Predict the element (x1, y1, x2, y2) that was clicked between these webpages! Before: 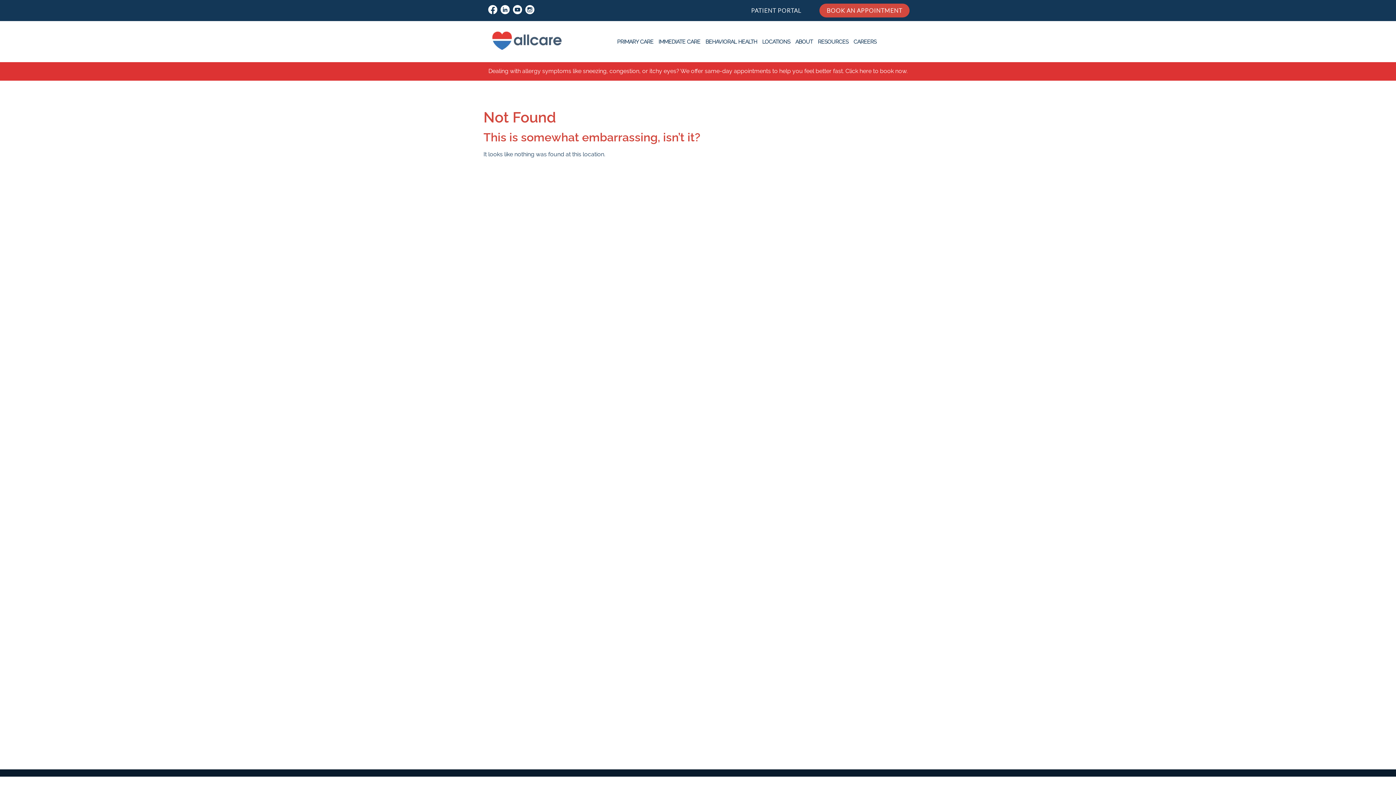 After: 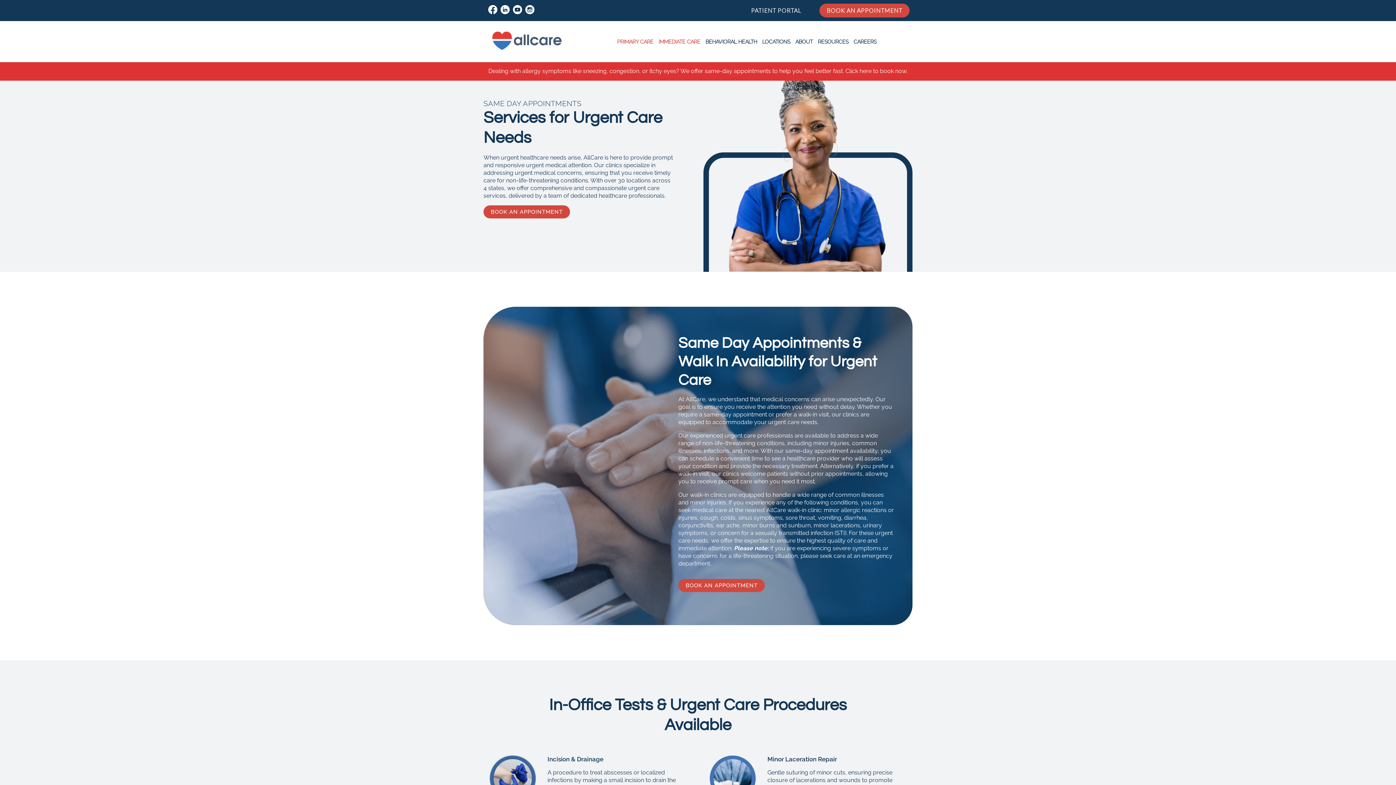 Action: bbox: (658, 38, 700, 44) label: IMMEDIATE CARE